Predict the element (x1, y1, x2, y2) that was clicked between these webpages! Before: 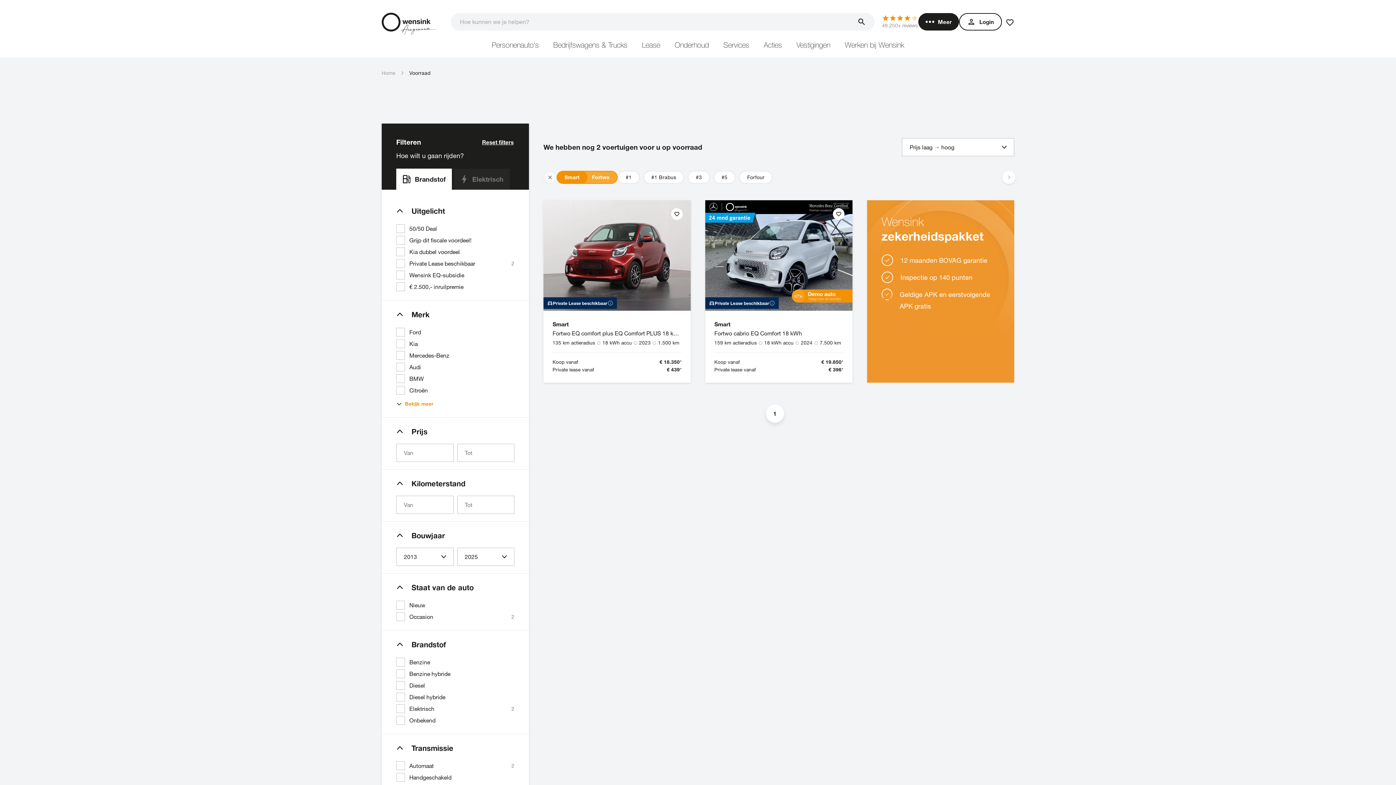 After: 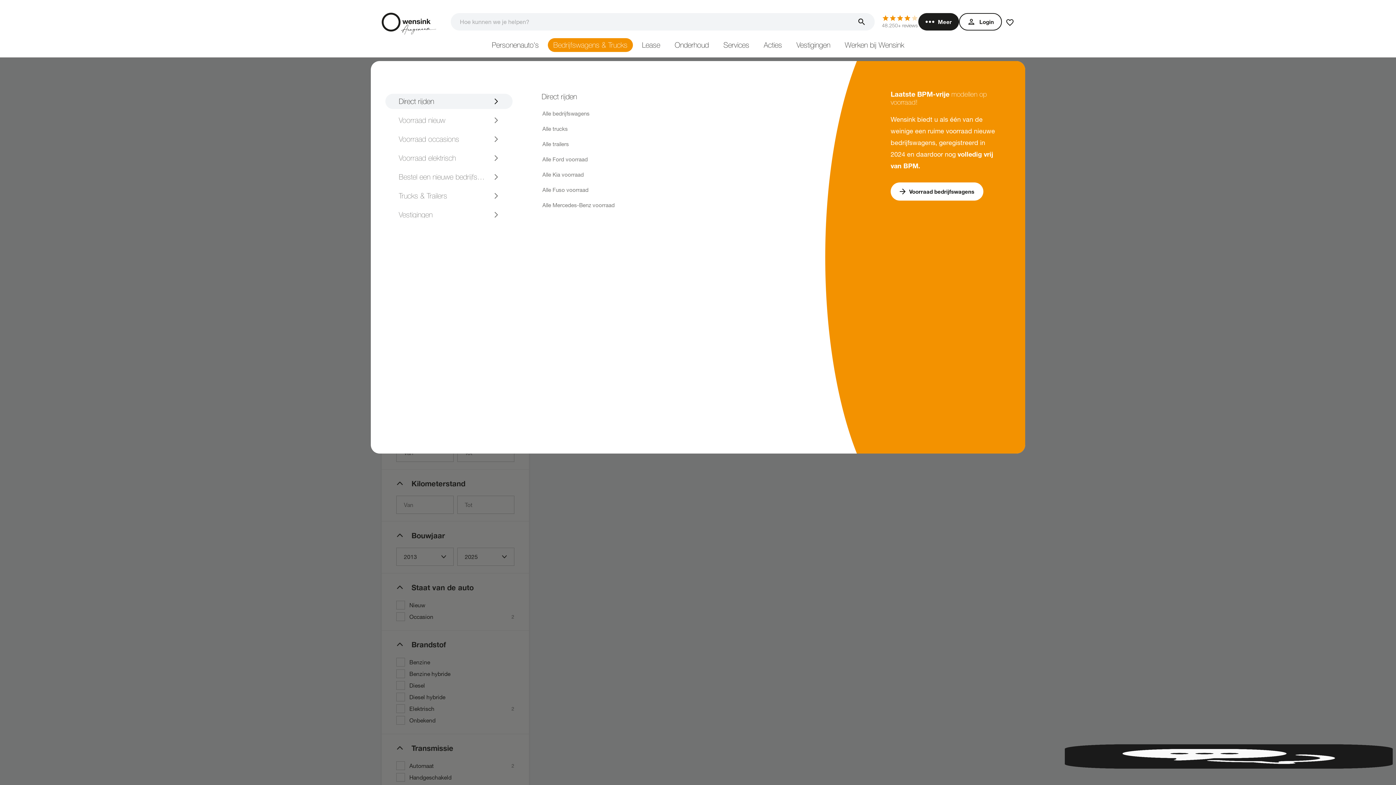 Action: label: Bedrijfswagens & Trucks bbox: (546, 32, 634, 57)